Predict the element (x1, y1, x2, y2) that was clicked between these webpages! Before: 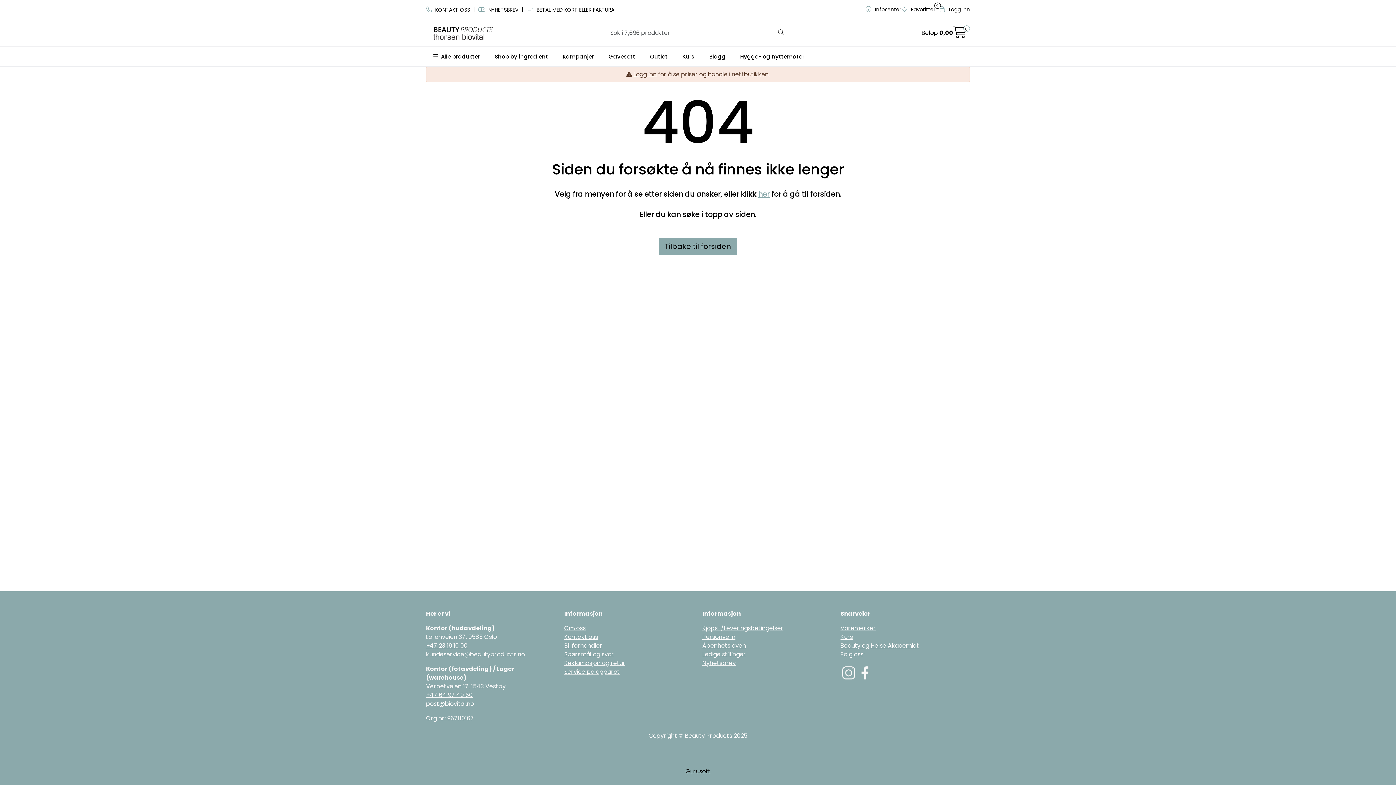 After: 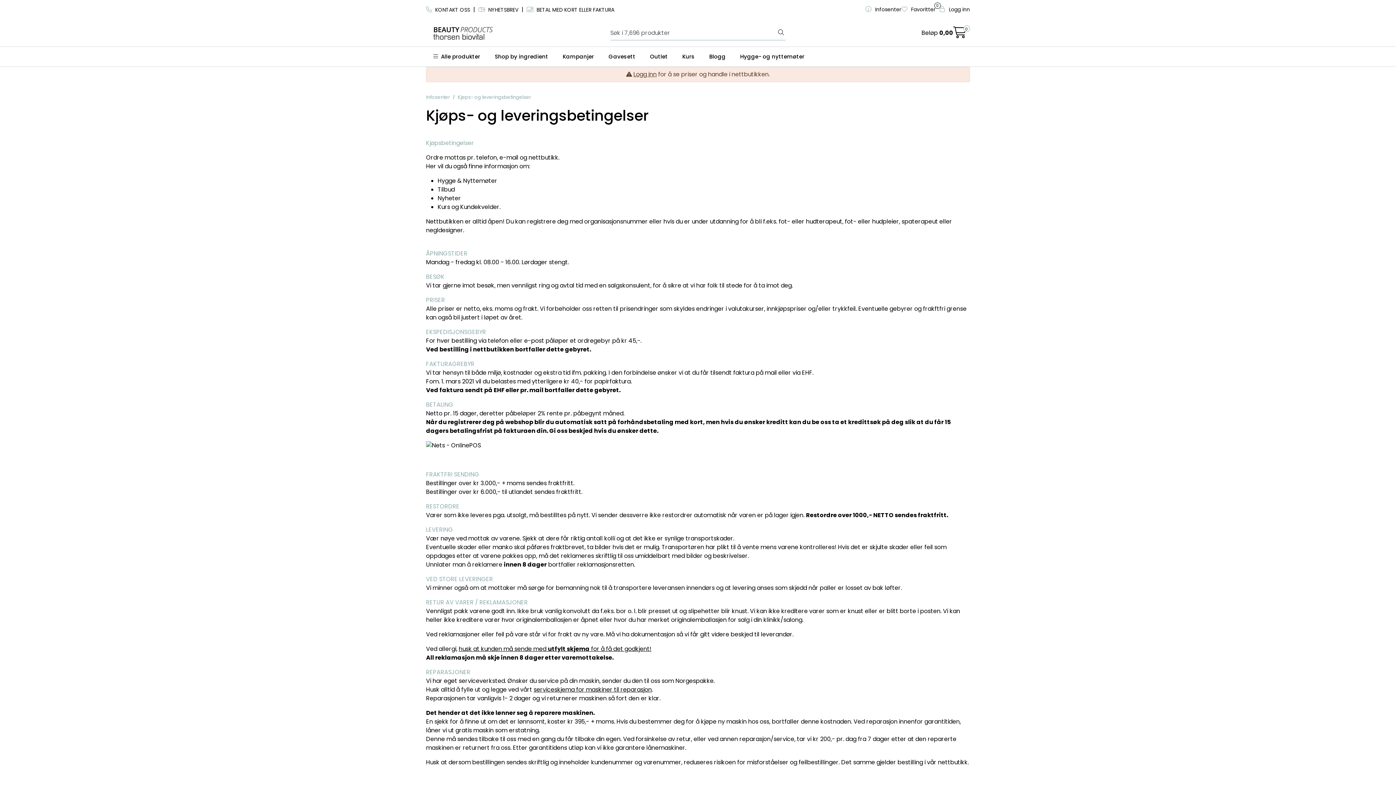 Action: bbox: (702, 624, 783, 632) label: Kjøps-/Leveringsbetingelser